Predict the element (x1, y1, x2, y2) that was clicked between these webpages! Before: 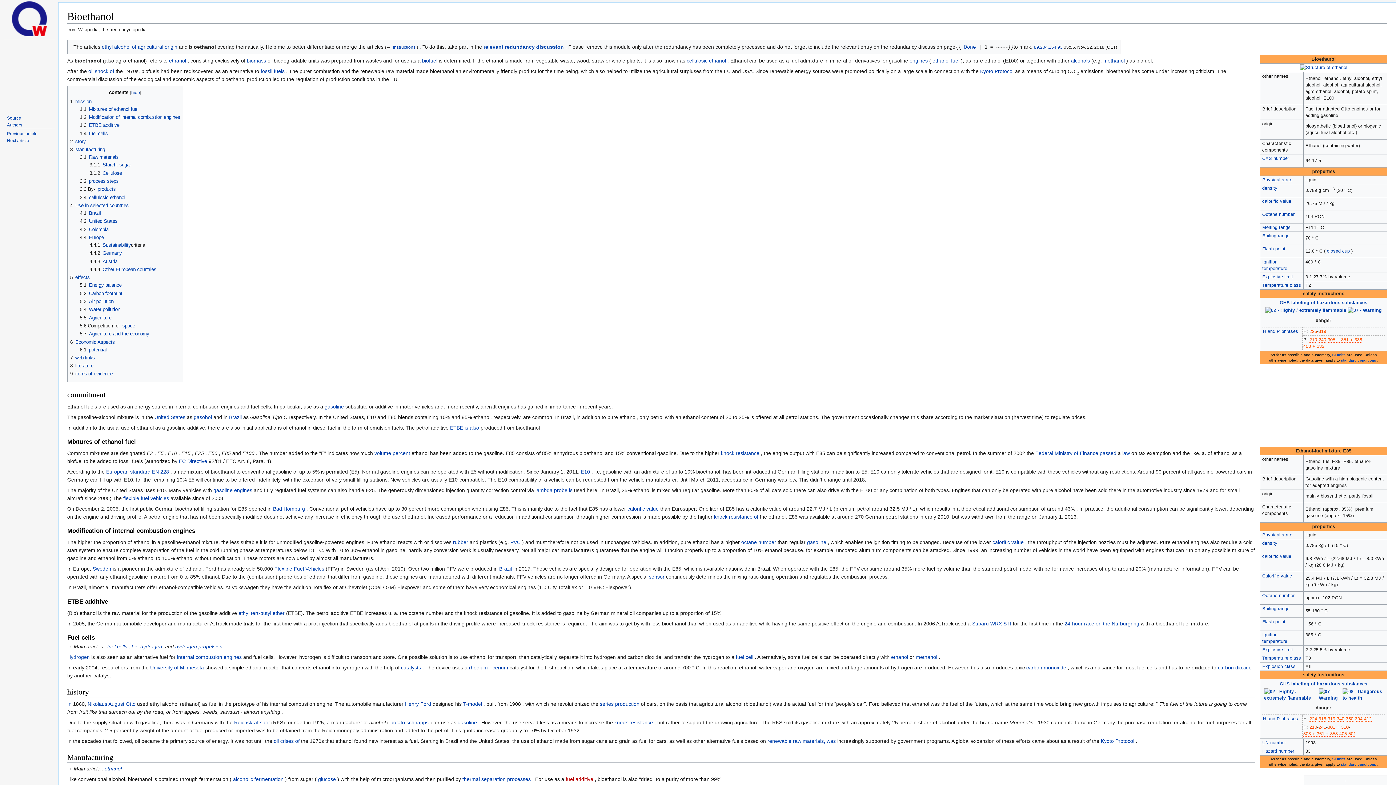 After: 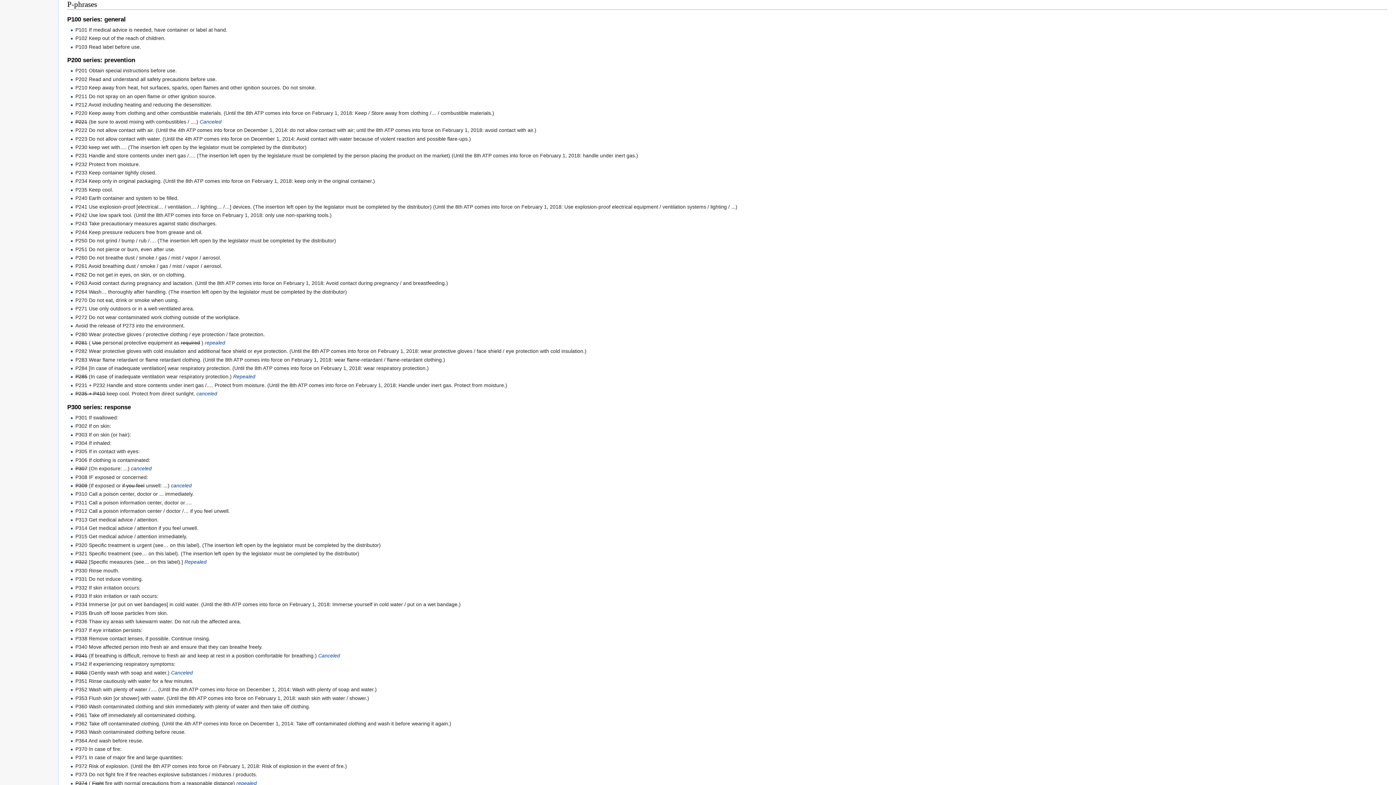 Action: label: 210 bbox: (1309, 725, 1317, 730)